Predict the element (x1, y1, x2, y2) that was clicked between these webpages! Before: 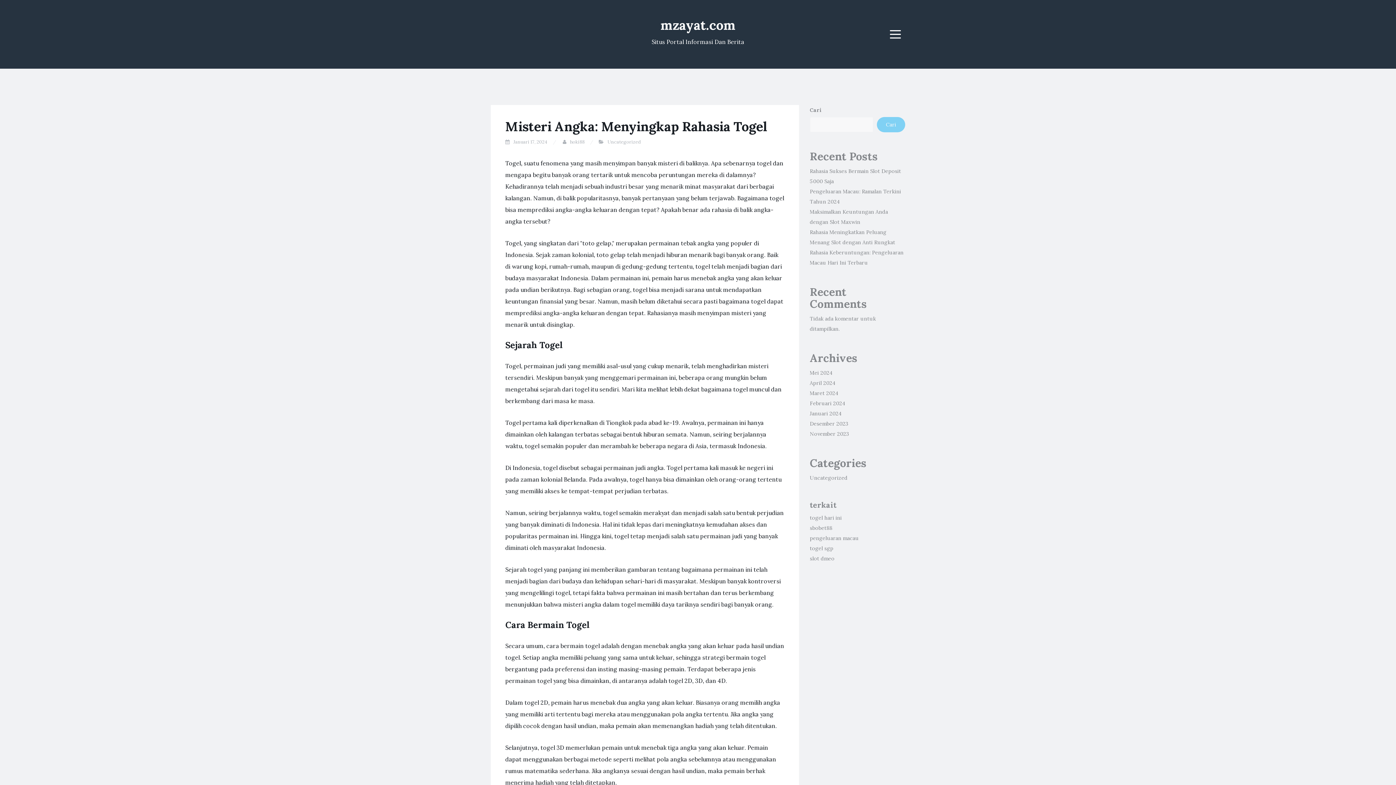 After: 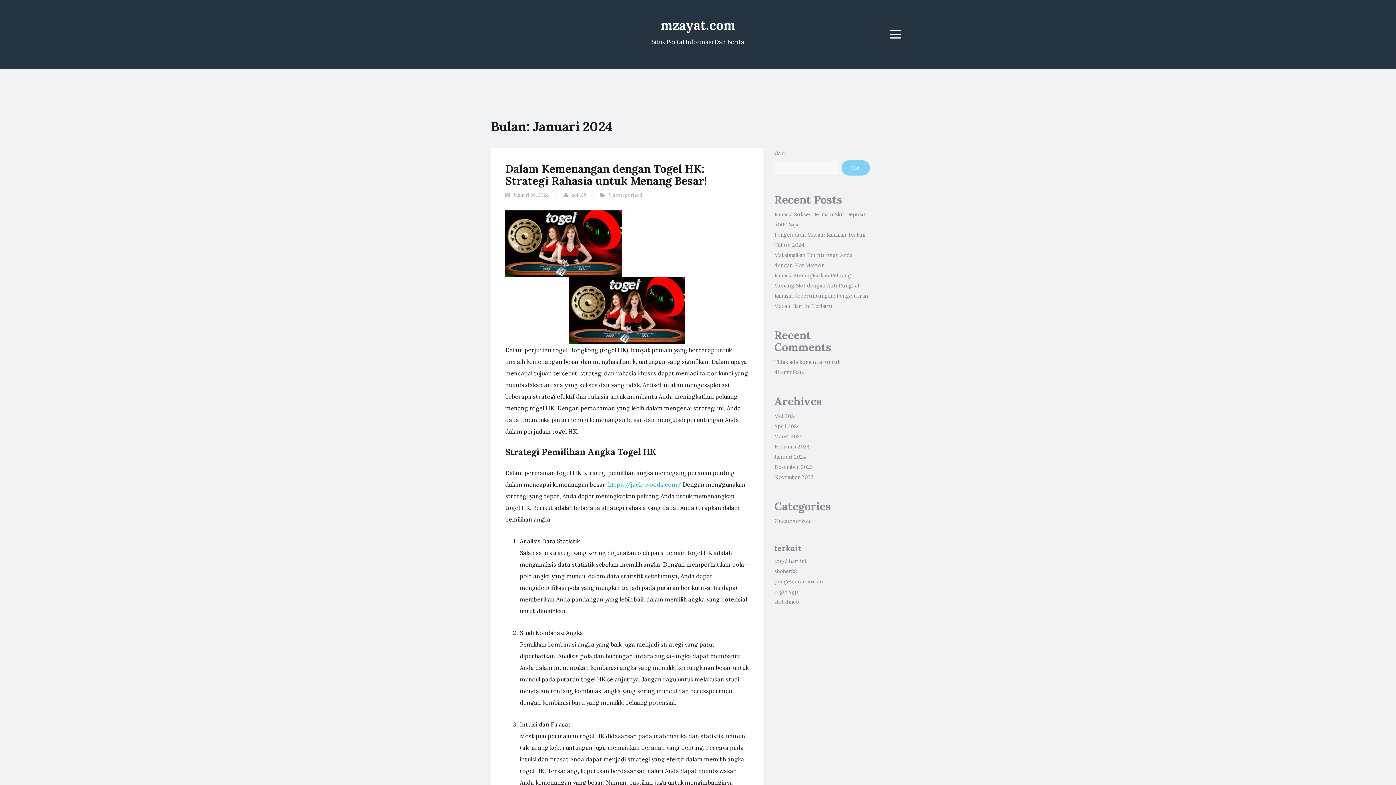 Action: bbox: (810, 410, 841, 417) label: Januari 2024